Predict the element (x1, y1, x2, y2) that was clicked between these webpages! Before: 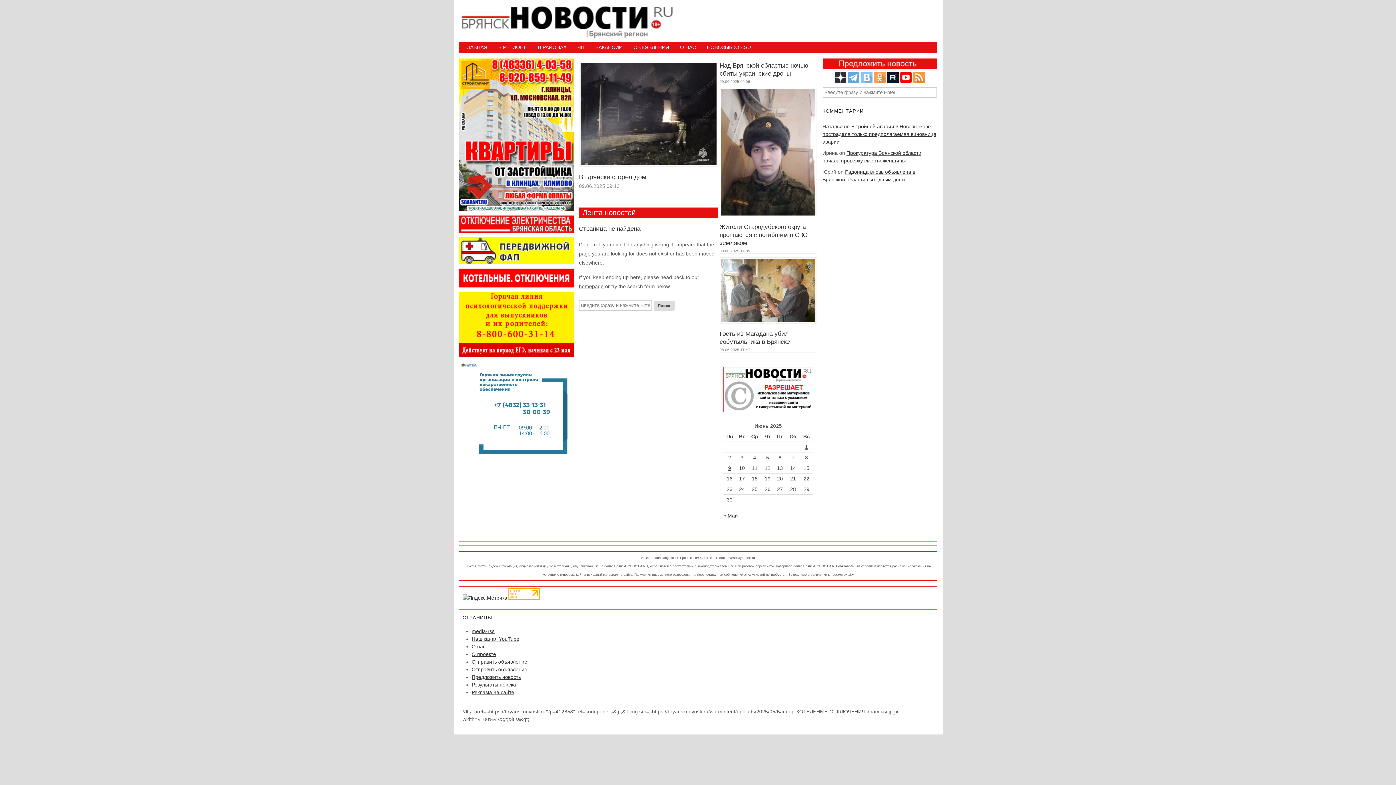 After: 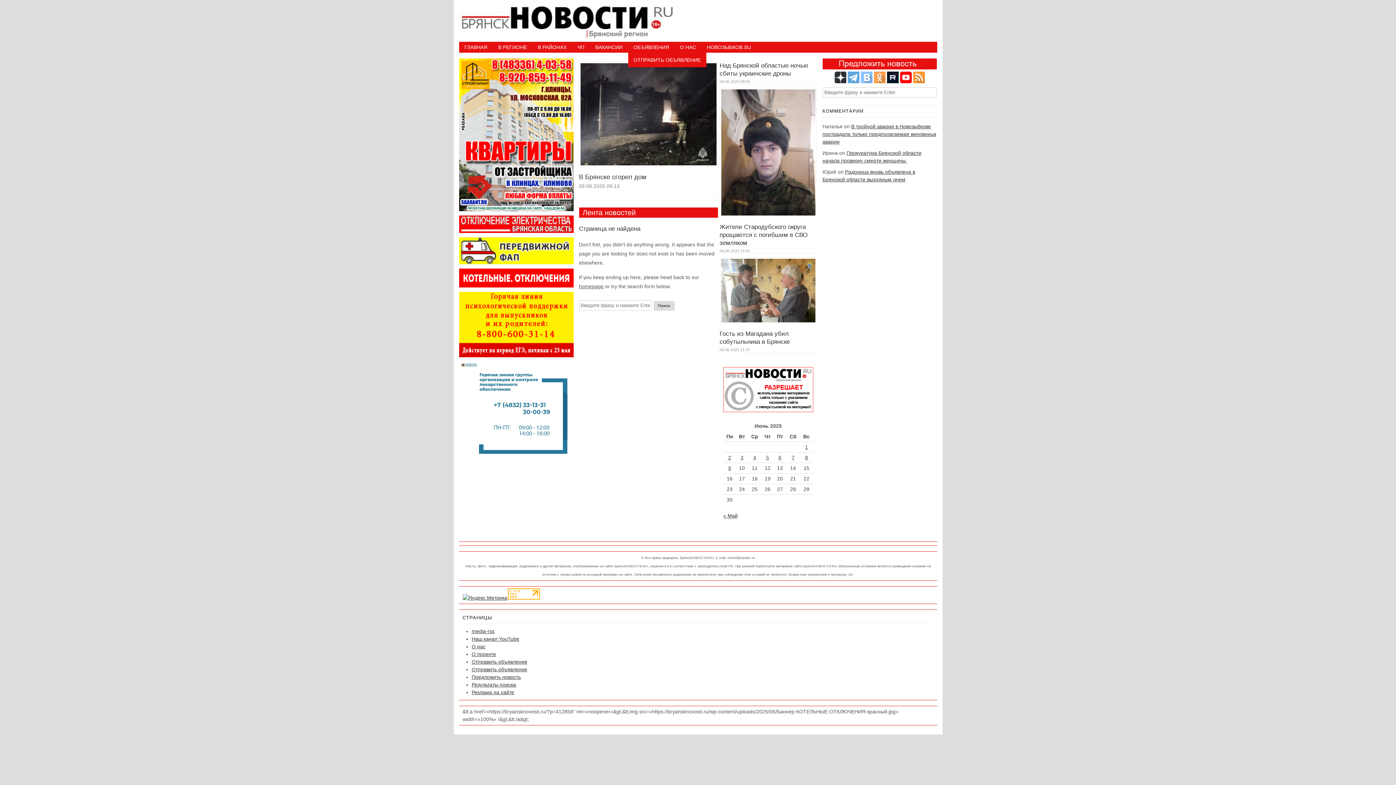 Action: label: ОБЪЯВЛЕНИЯ bbox: (628, 41, 674, 52)